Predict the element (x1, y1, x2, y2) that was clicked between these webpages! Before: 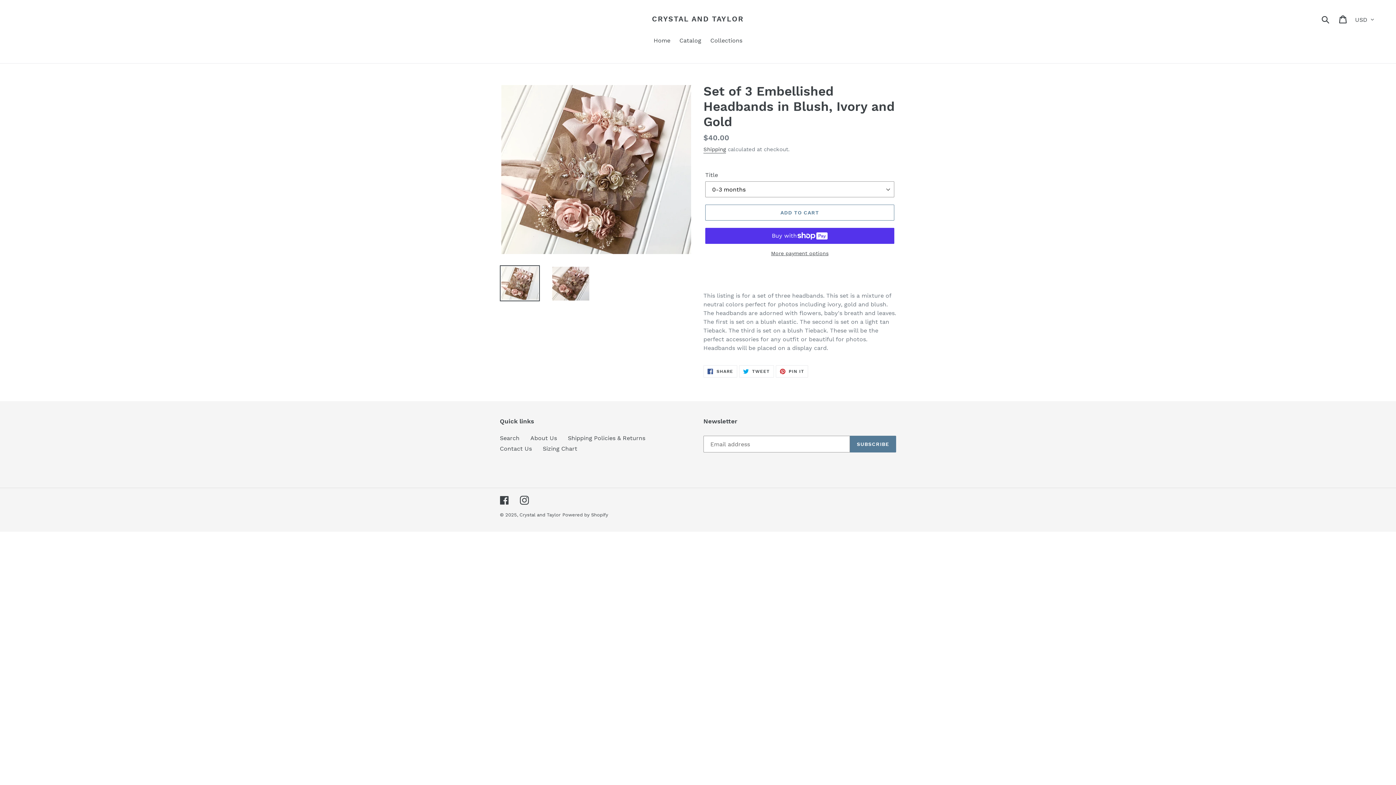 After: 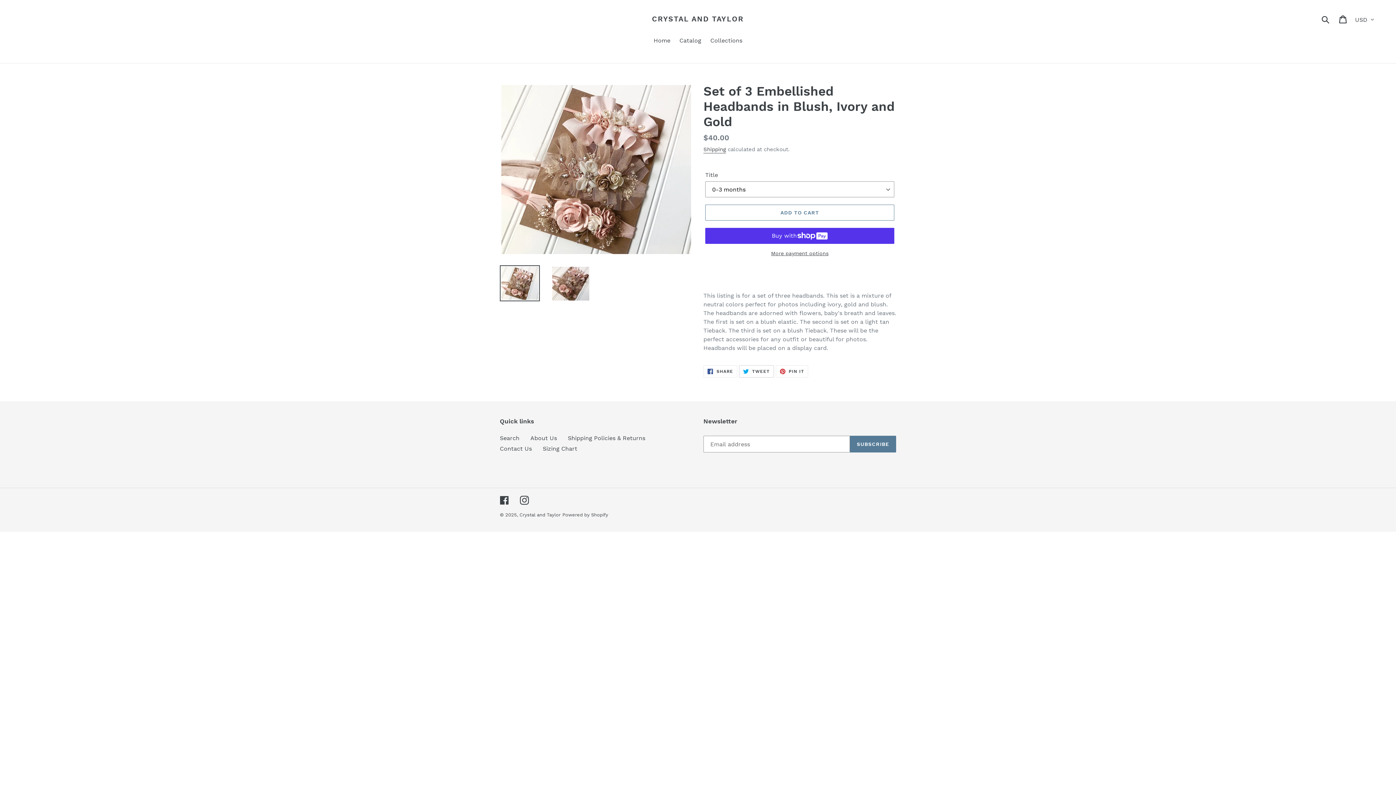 Action: bbox: (739, 365, 774, 377) label:  TWEET
TWEET ON TWITTER